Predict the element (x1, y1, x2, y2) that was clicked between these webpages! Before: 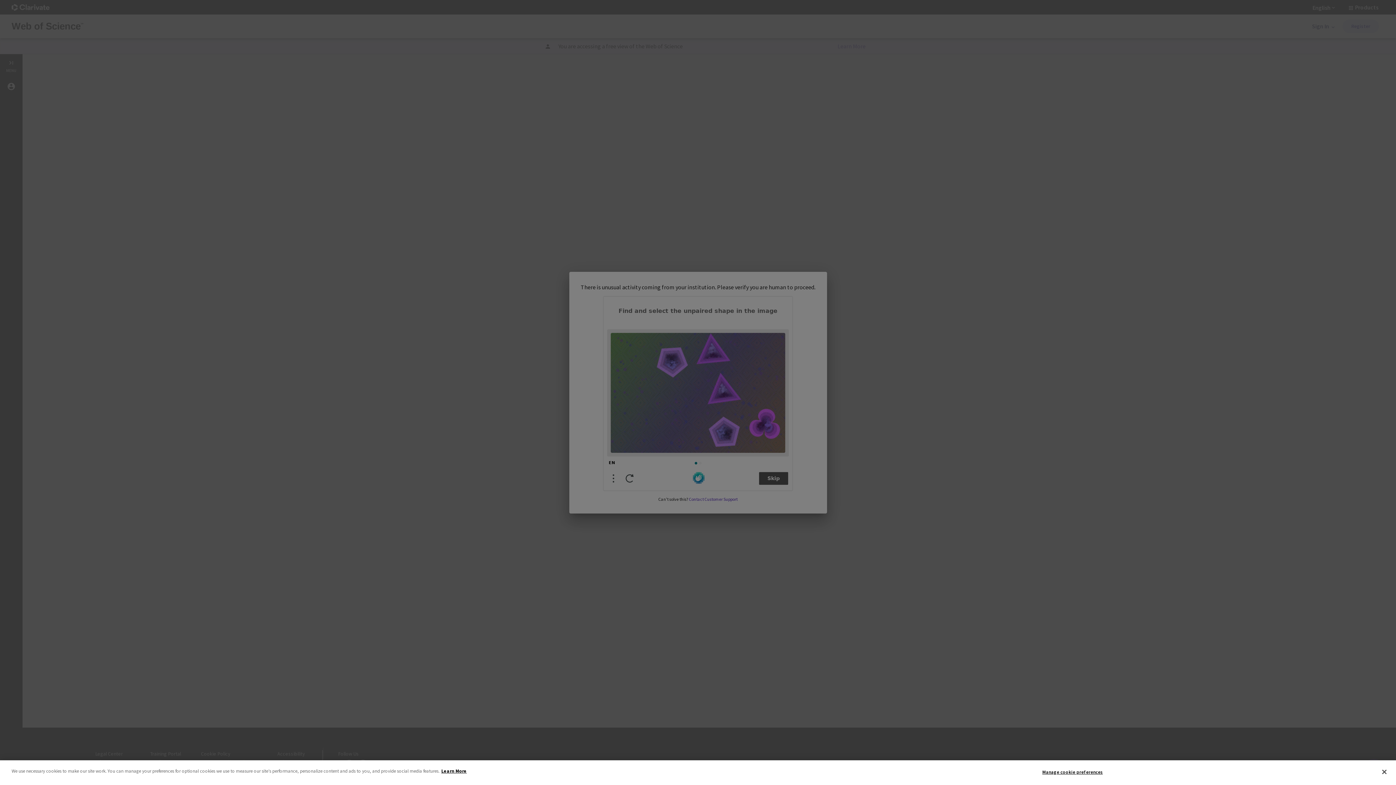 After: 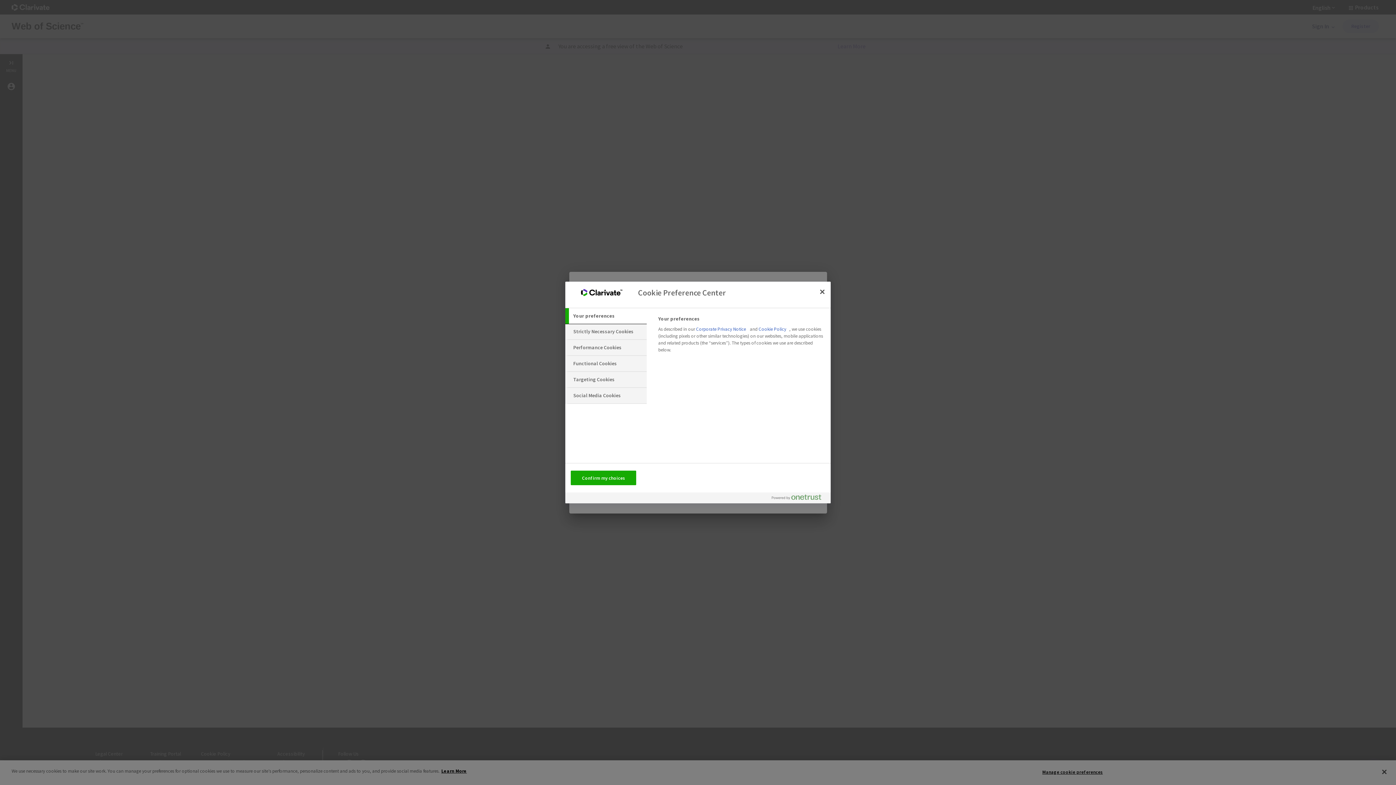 Action: bbox: (1042, 765, 1103, 779) label: Manage cookie preferences